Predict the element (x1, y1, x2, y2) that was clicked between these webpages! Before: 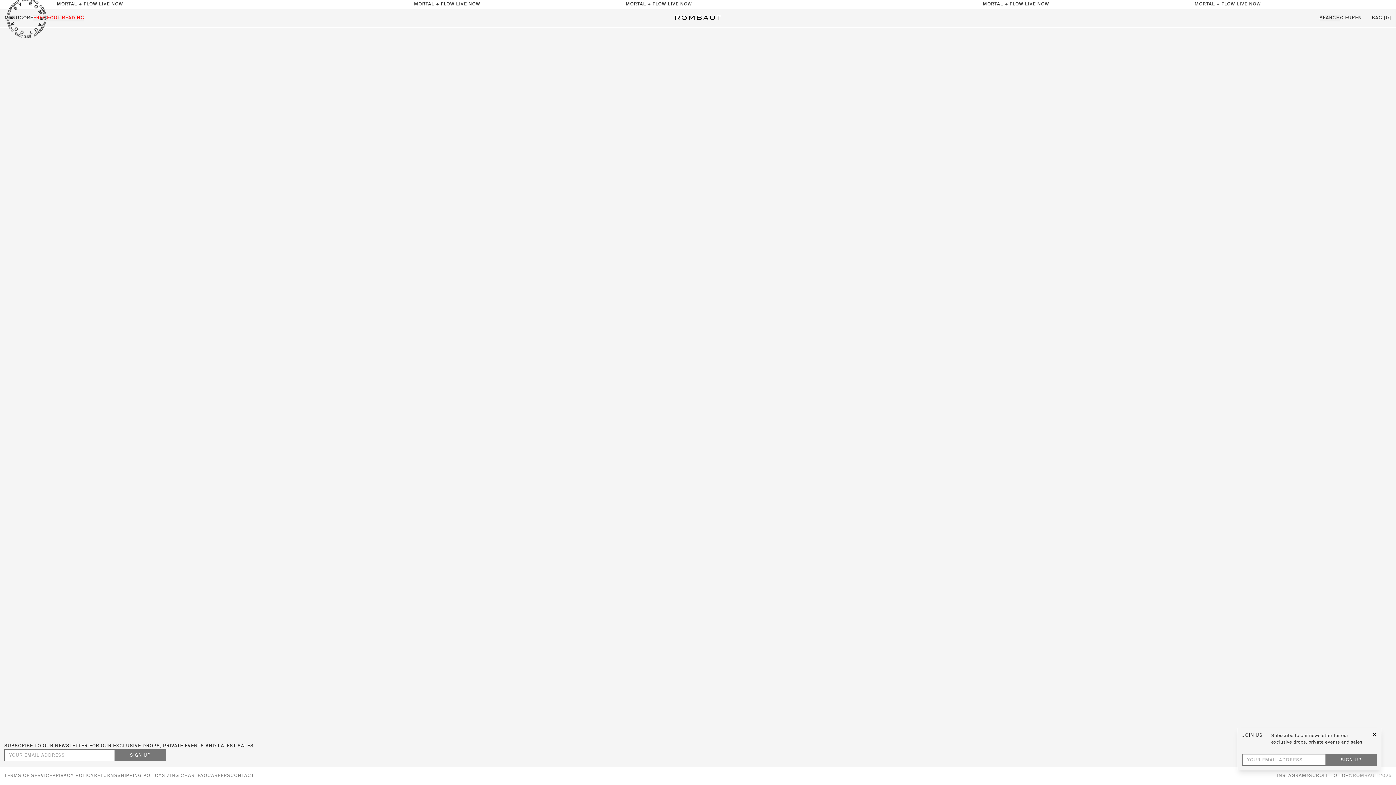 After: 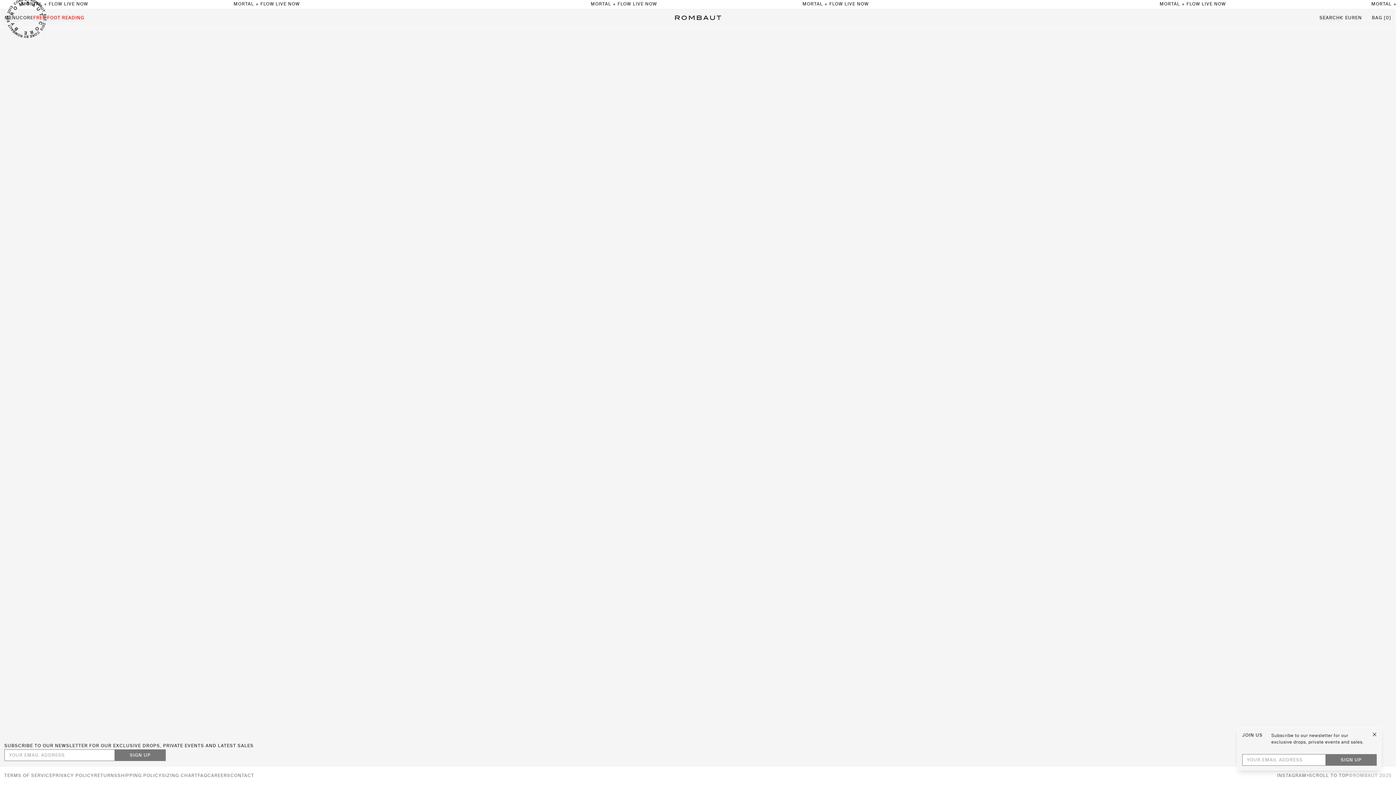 Action: bbox: (4, 774, 52, 778) label: TERMS OF SERVICE